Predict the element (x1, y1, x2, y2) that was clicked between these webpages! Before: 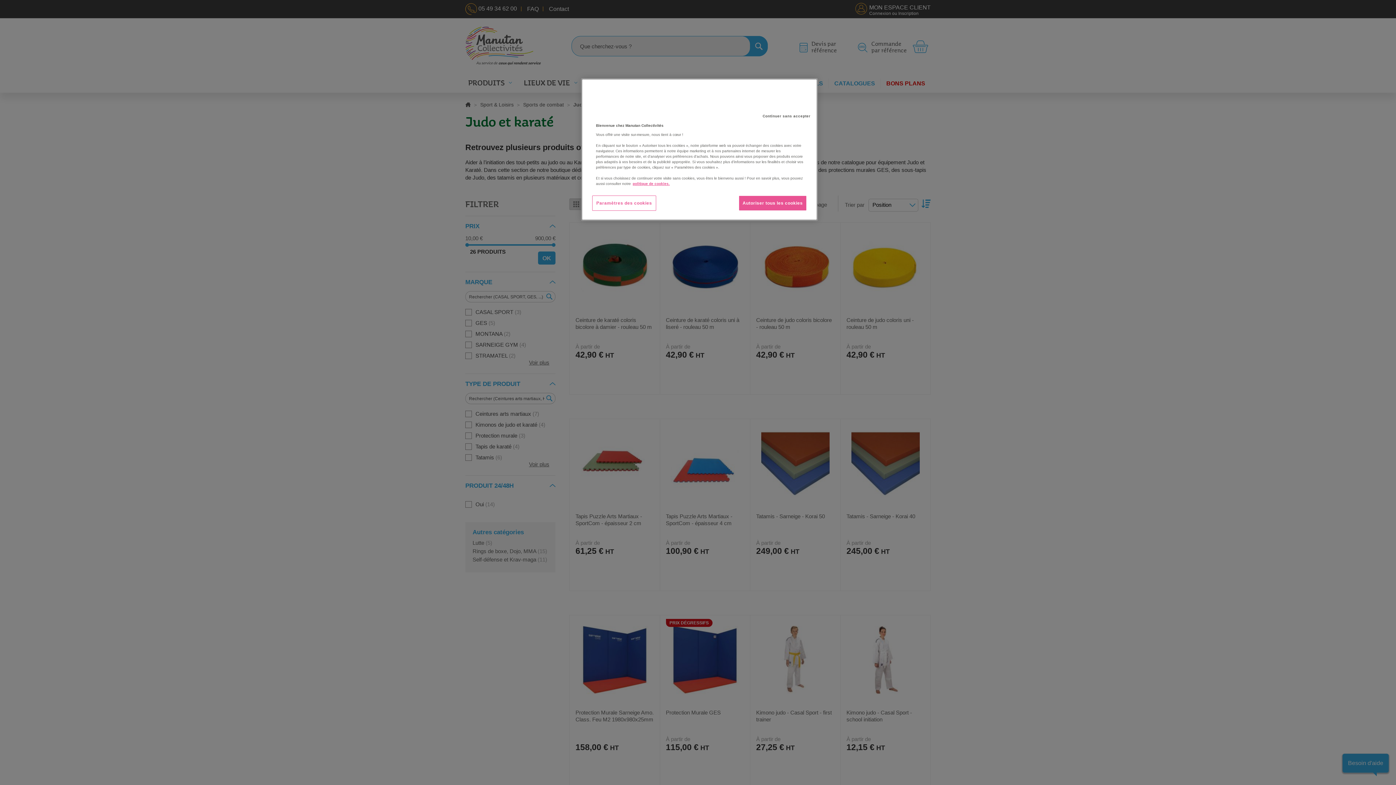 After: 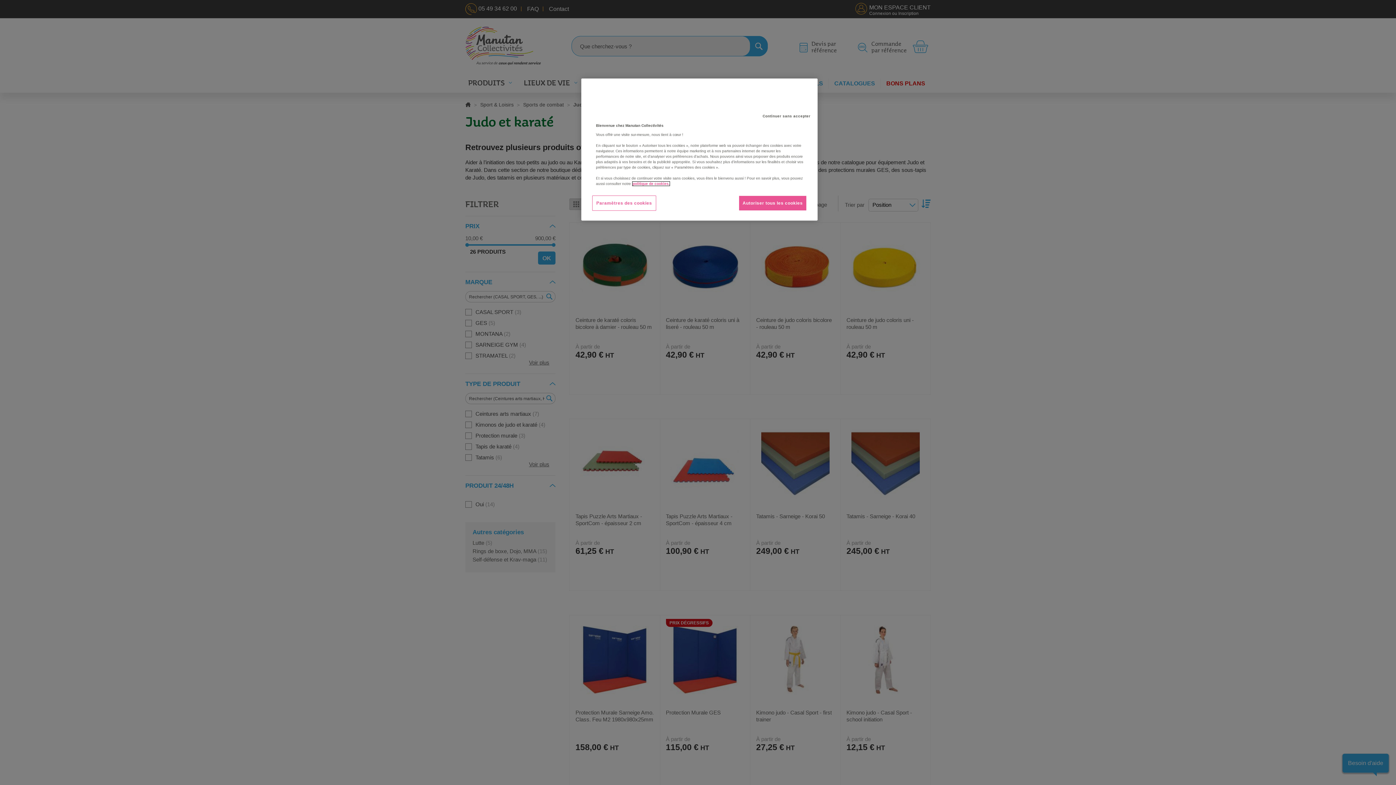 Action: label: Pour en savoir plus sur la protection de votre vie privée, s'ouvre dans un nouvel onglet bbox: (632, 181, 669, 185)